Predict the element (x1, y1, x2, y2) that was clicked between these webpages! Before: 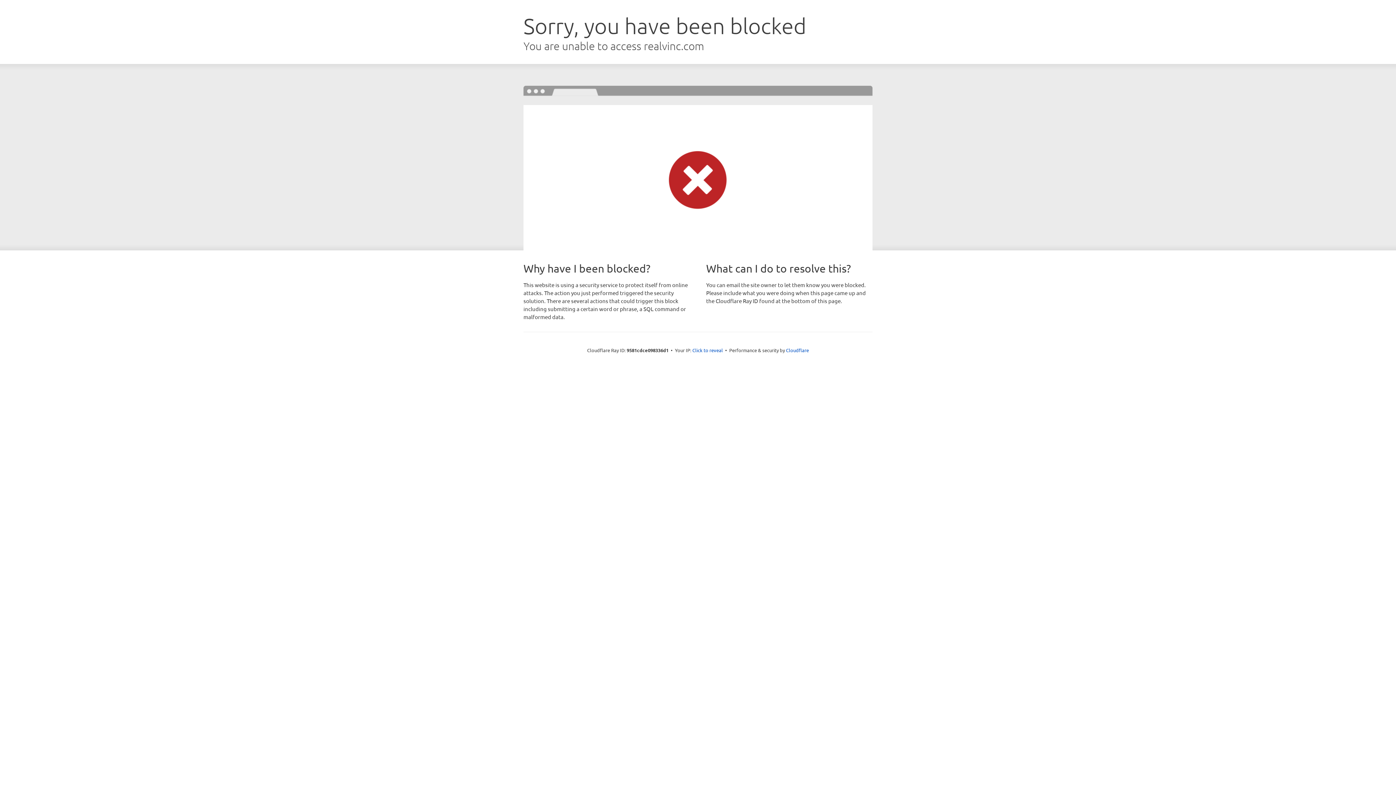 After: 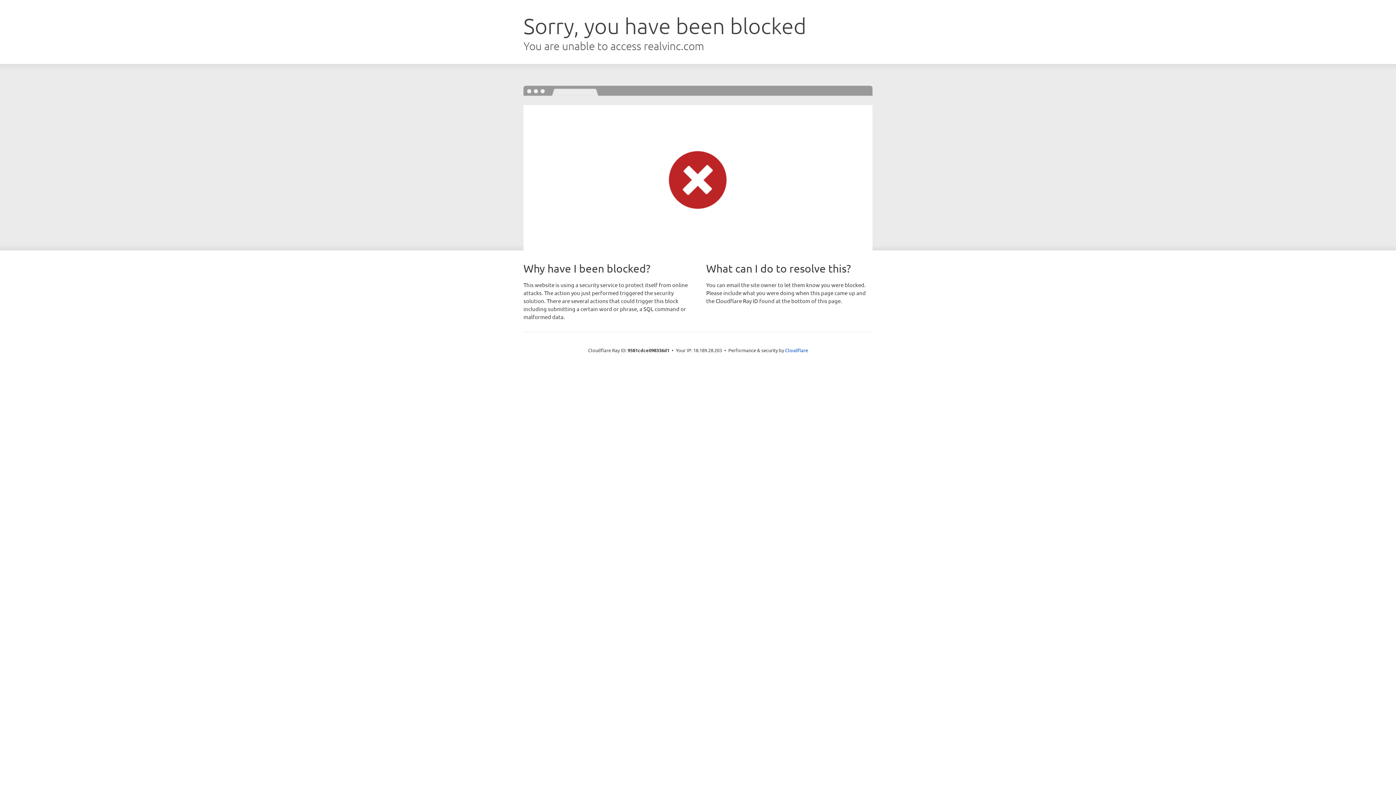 Action: label: Click to reveal bbox: (692, 346, 723, 353)